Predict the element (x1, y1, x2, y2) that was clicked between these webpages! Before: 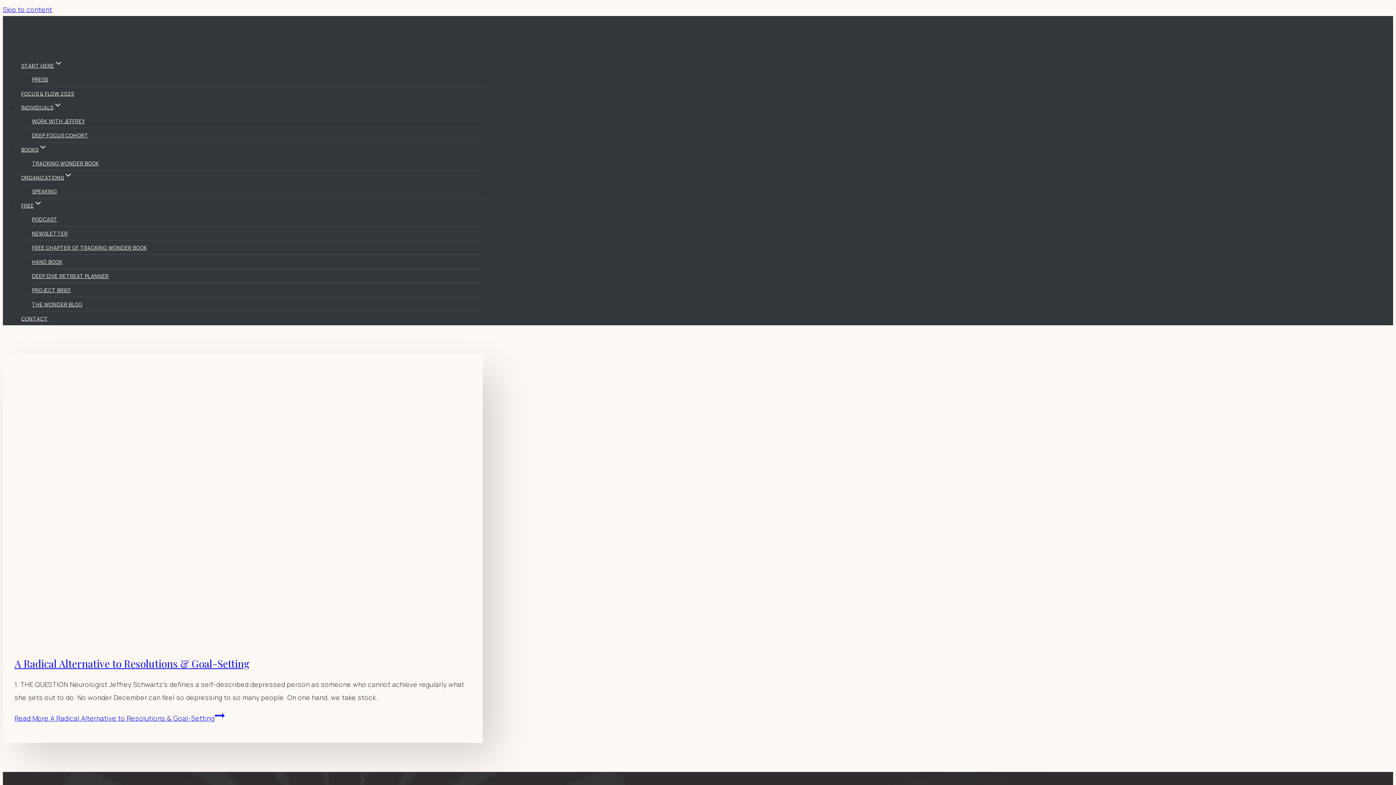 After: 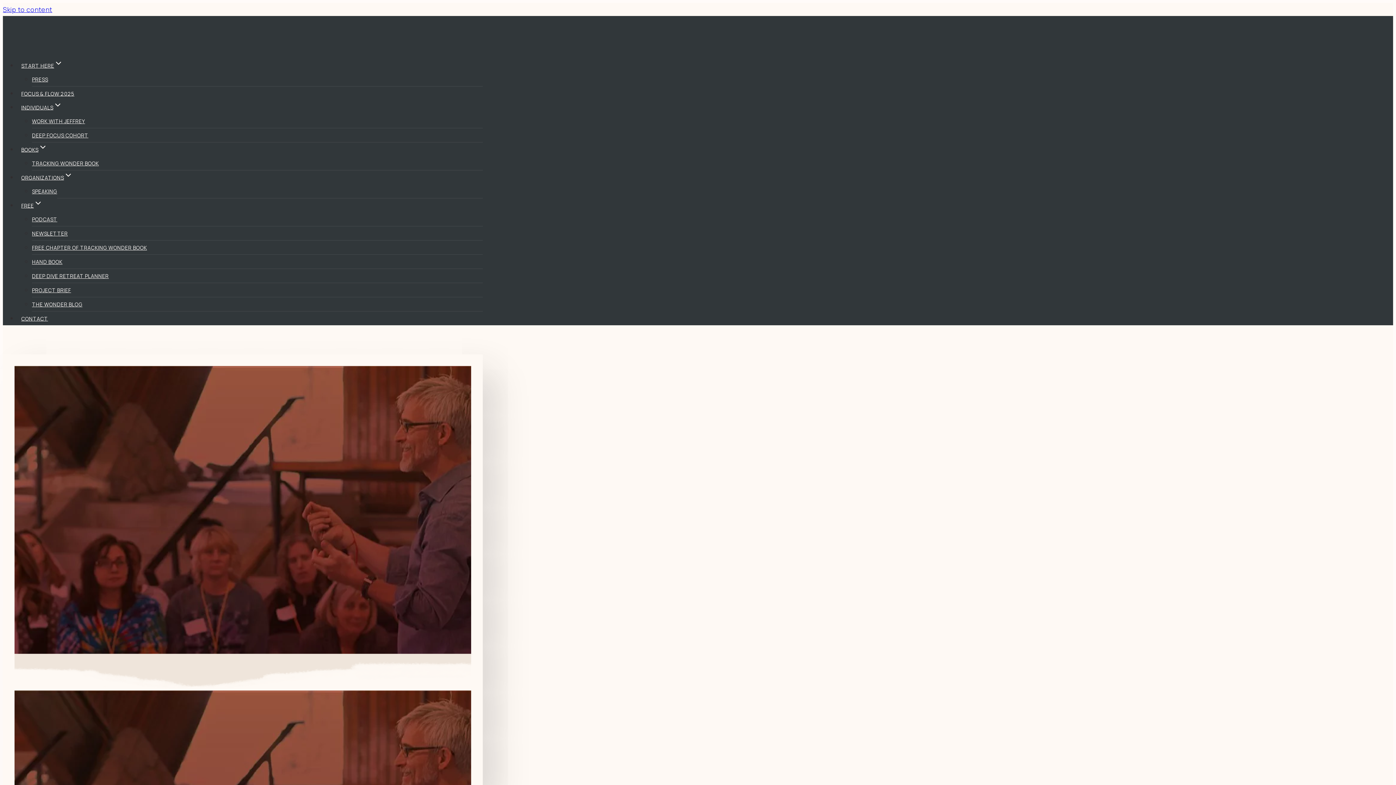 Action: label: SPEAKING bbox: (32, 182, 57, 200)